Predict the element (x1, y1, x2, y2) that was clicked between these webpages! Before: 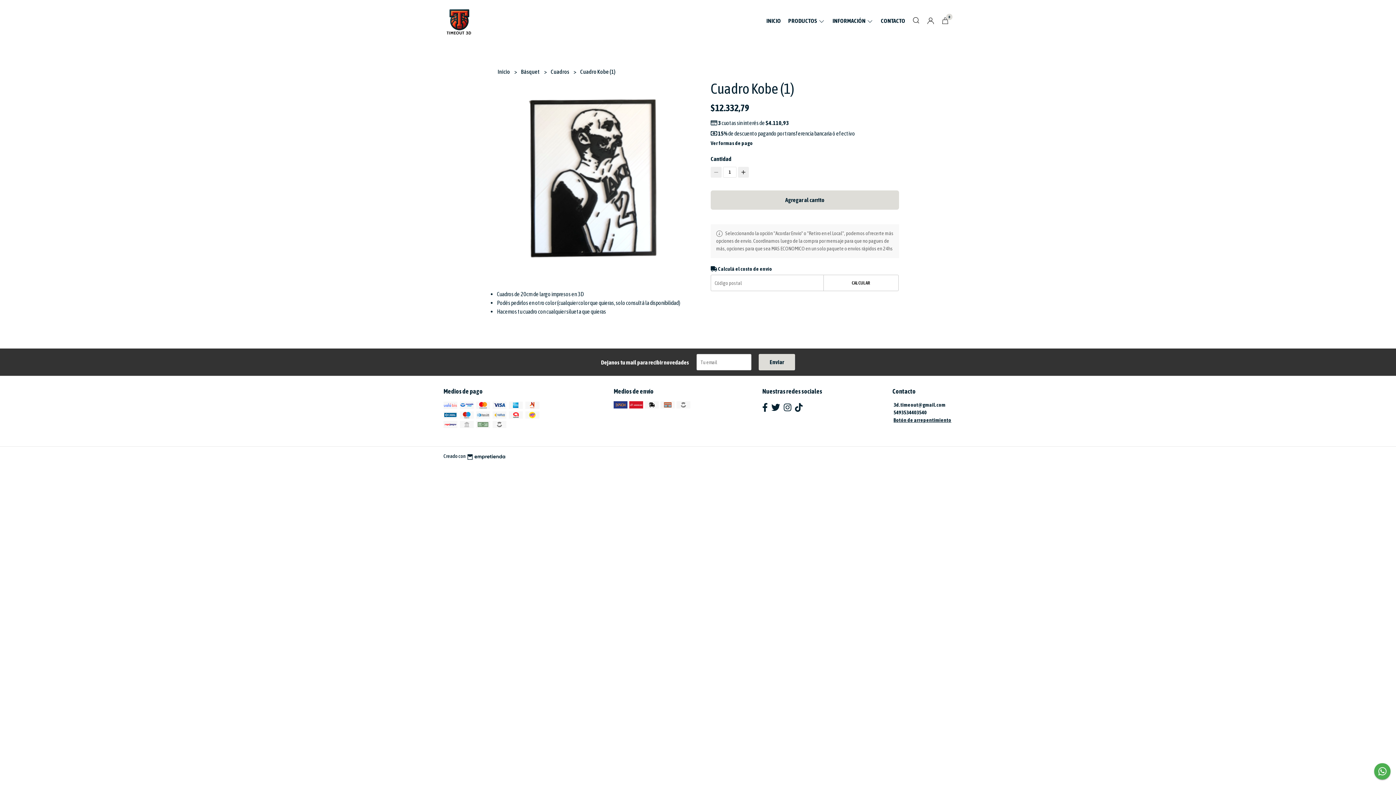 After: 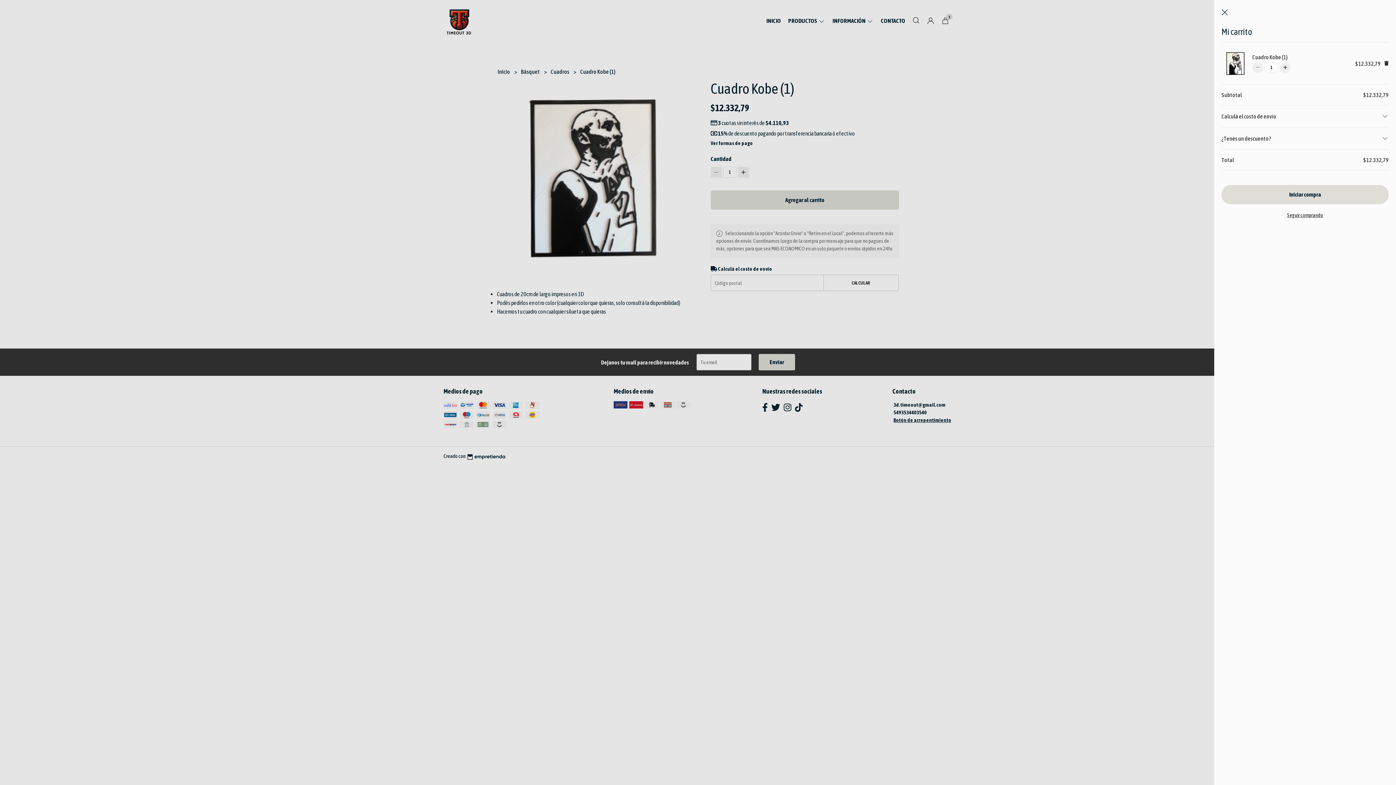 Action: label: Agregar al carrito bbox: (710, 190, 899, 209)